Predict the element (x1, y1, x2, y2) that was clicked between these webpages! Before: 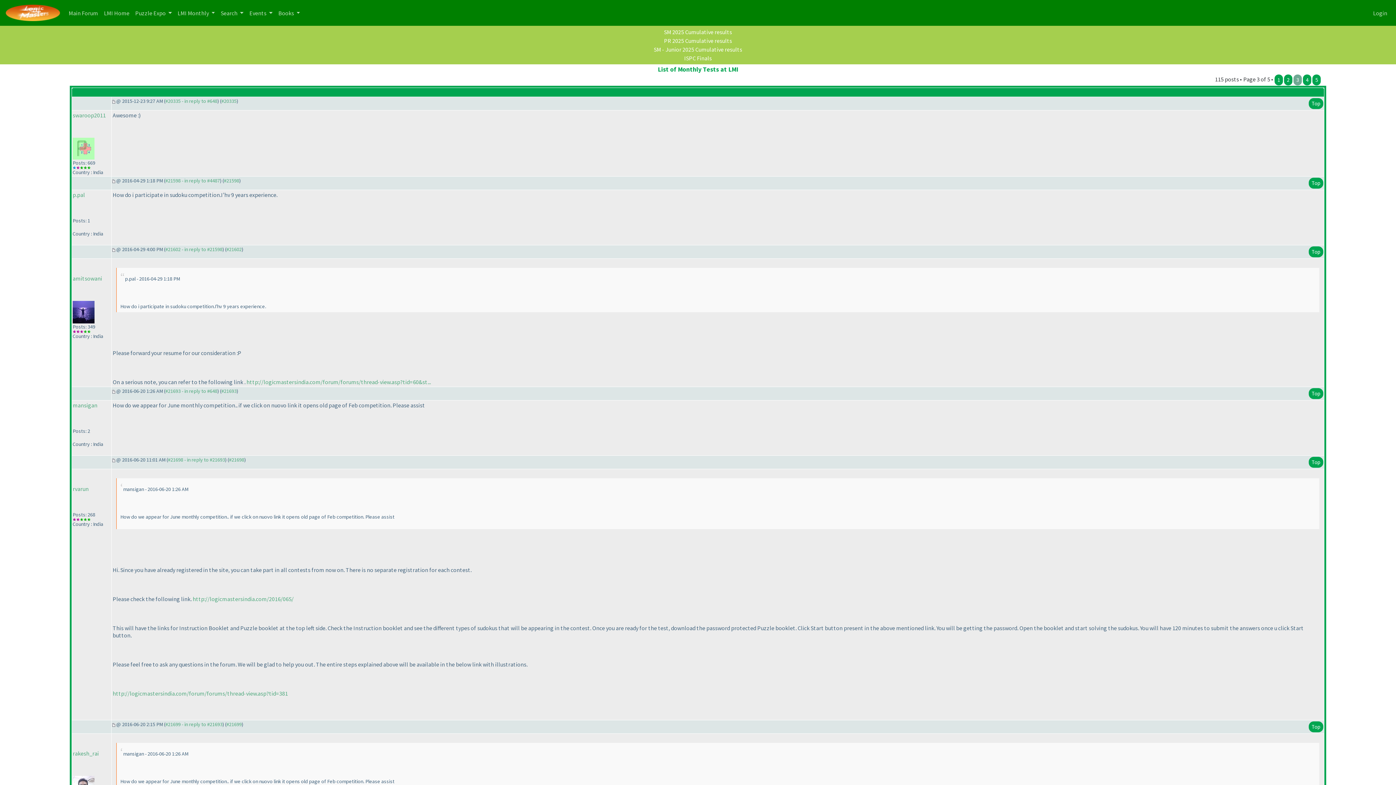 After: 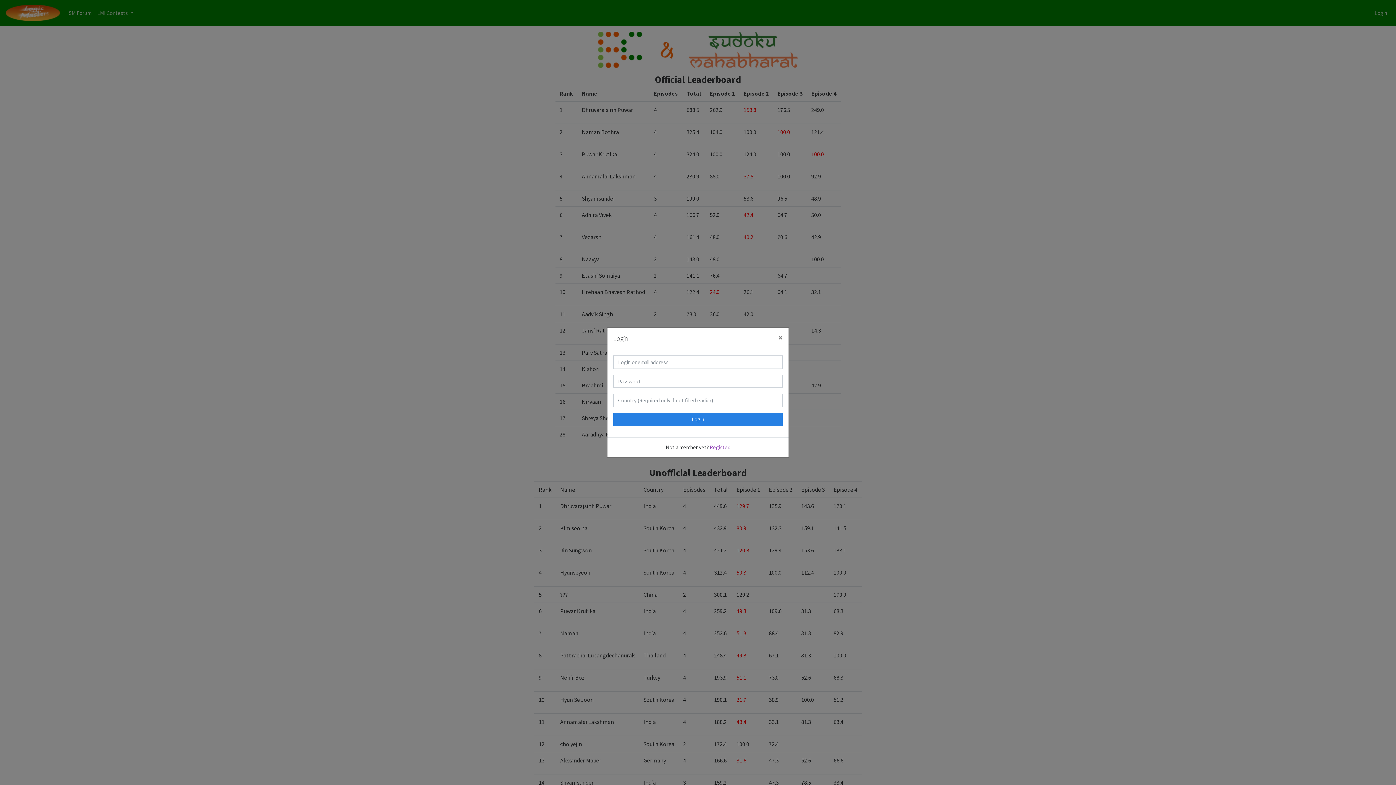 Action: bbox: (654, 45, 742, 53) label: SM - Junior 2025 Cumulative results